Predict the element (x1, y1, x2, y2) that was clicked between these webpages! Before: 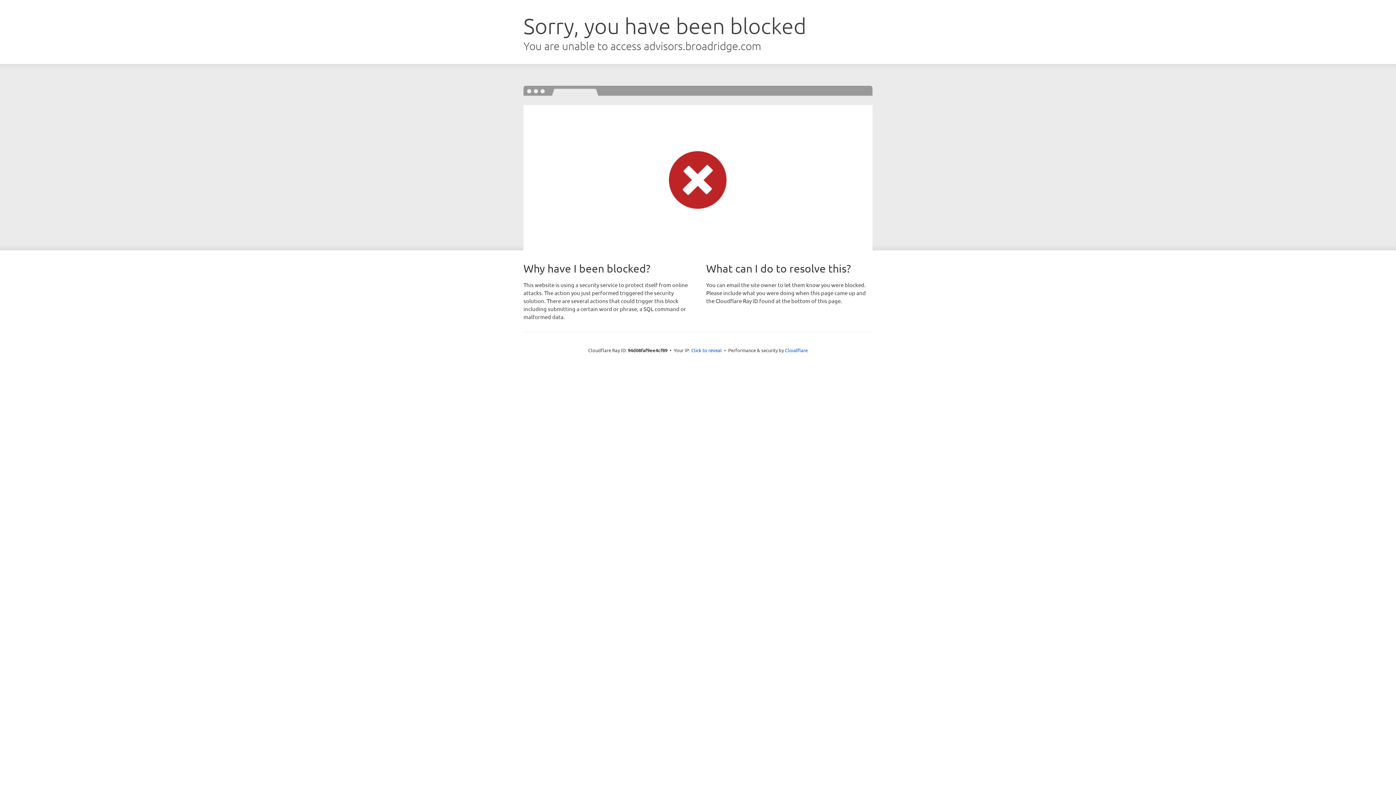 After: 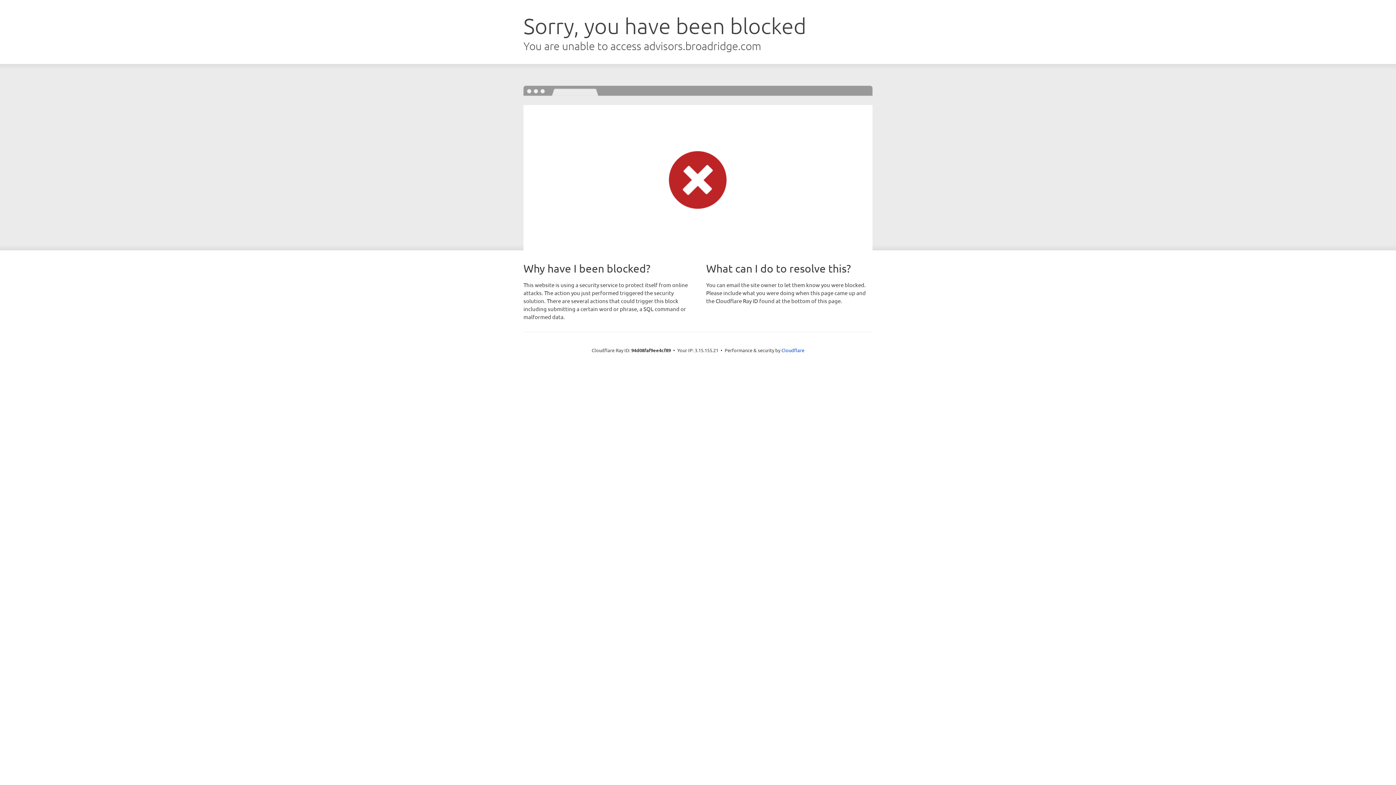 Action: bbox: (691, 346, 722, 353) label: Click to reveal